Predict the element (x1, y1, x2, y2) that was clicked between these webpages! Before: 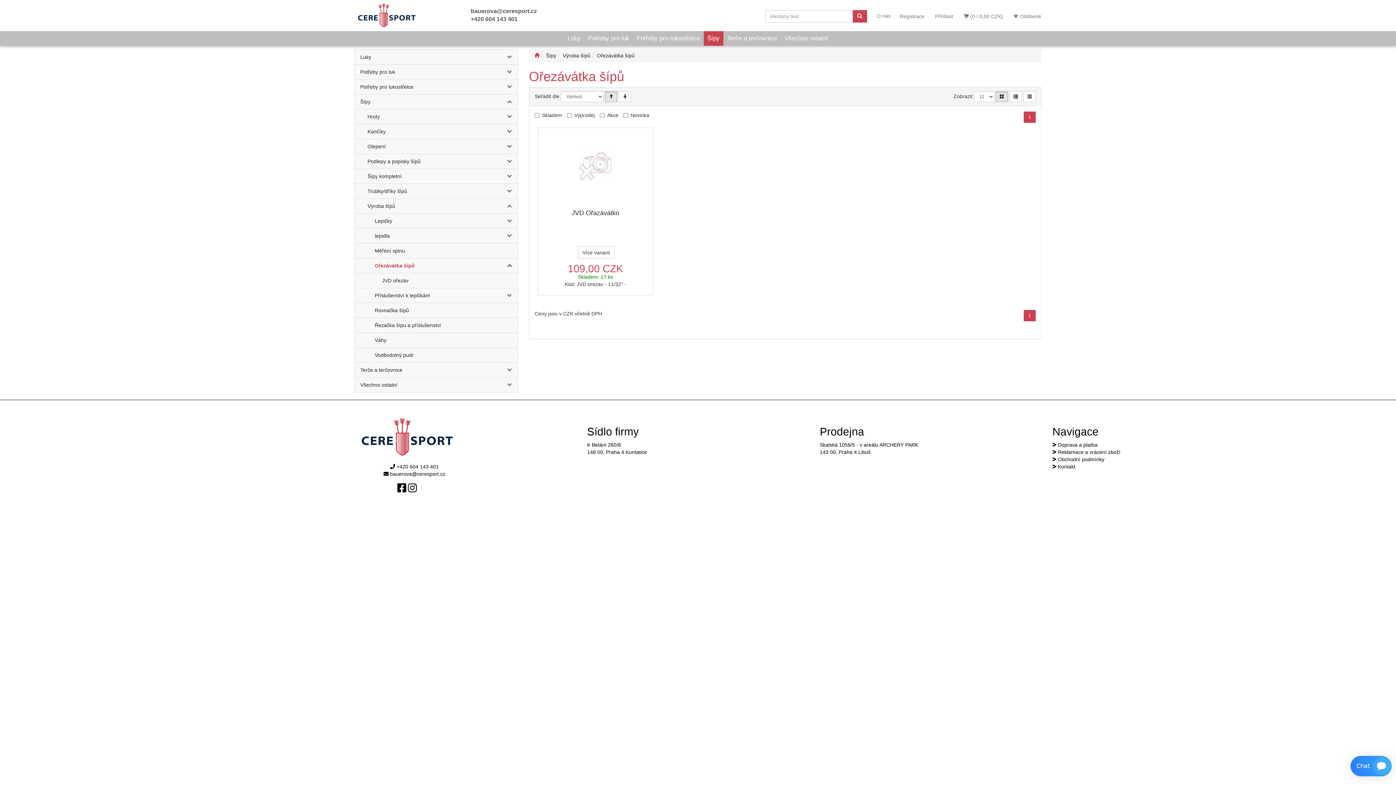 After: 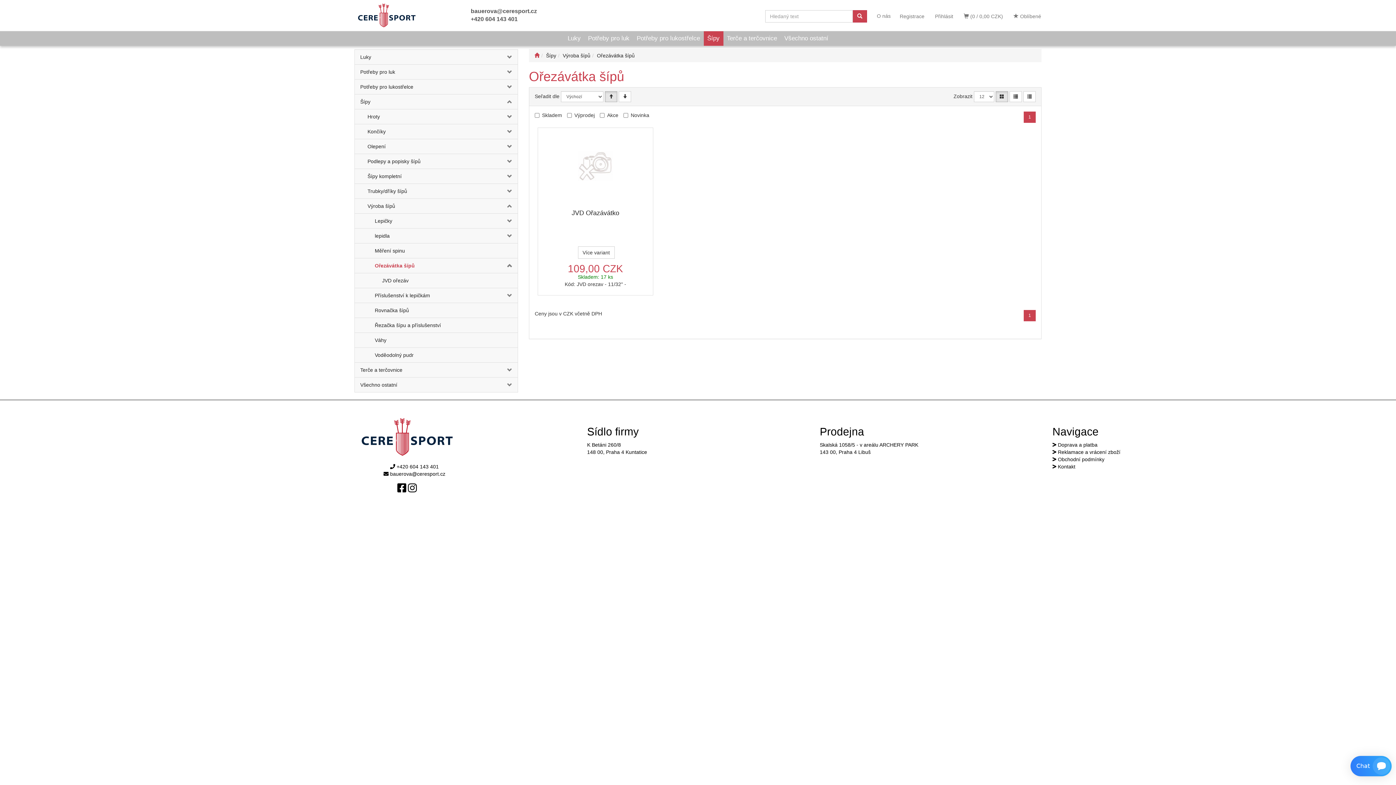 Action: bbox: (1023, 310, 1035, 321) label: 1